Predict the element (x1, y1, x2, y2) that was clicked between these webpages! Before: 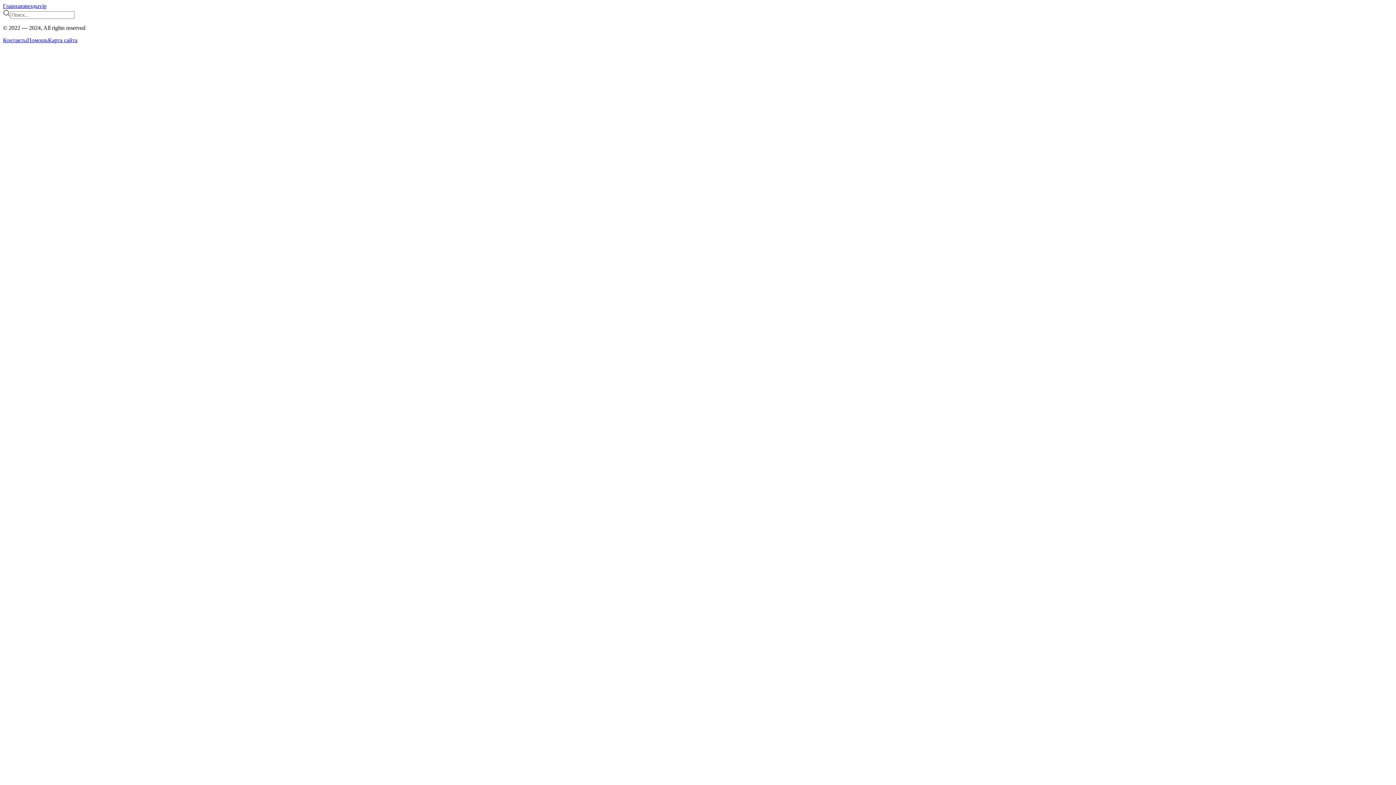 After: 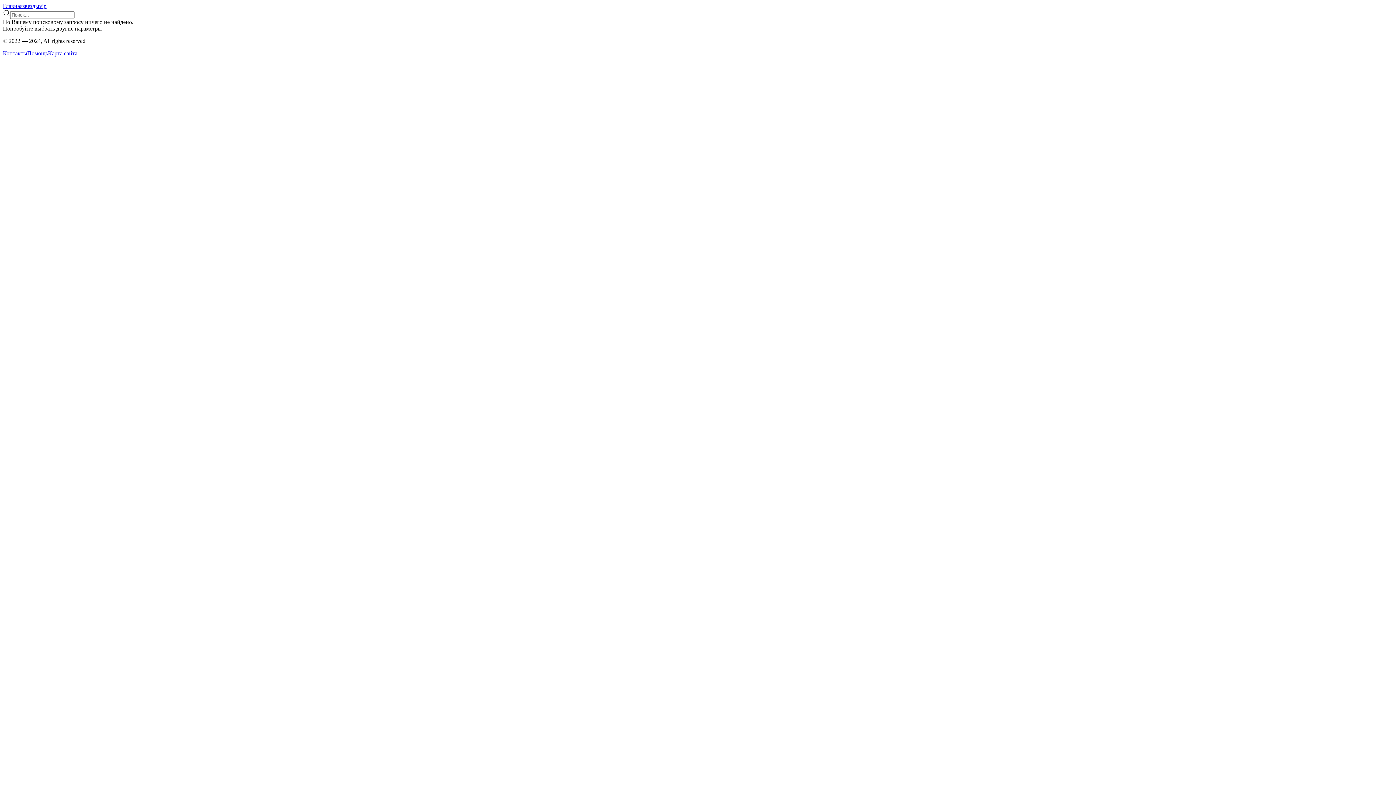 Action: bbox: (48, 37, 77, 43) label: Карта сайта